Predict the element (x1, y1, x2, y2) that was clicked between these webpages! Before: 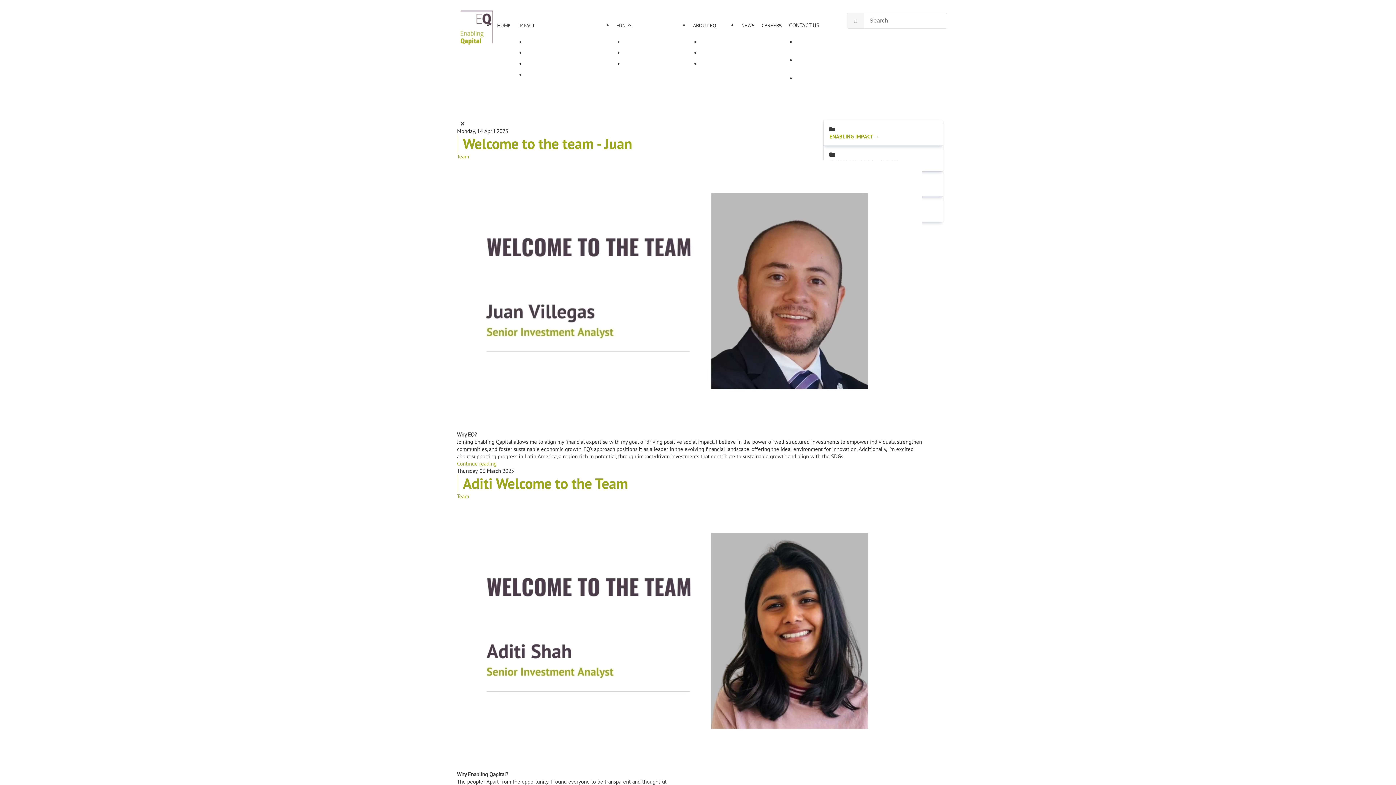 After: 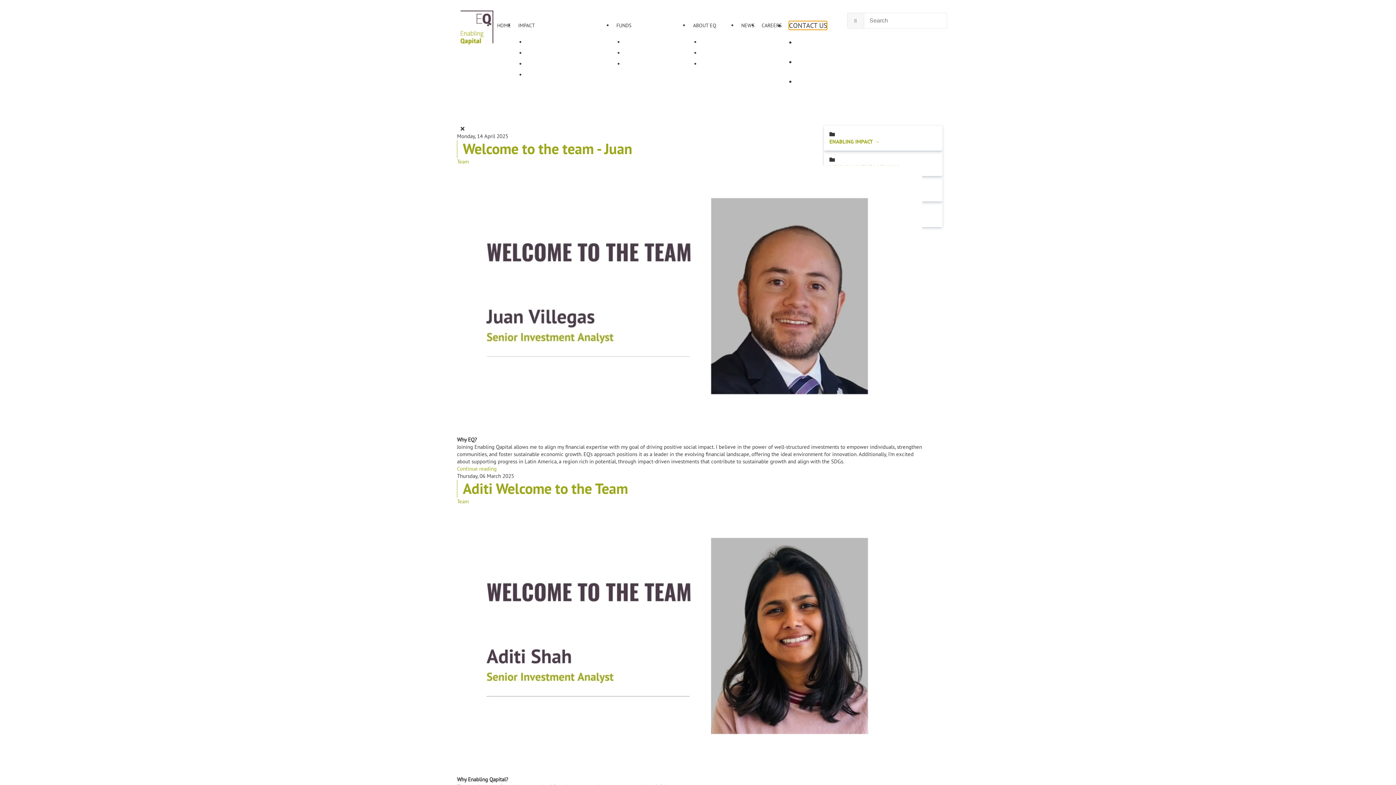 Action: bbox: (789, 21, 819, 28) label: CONTACT US